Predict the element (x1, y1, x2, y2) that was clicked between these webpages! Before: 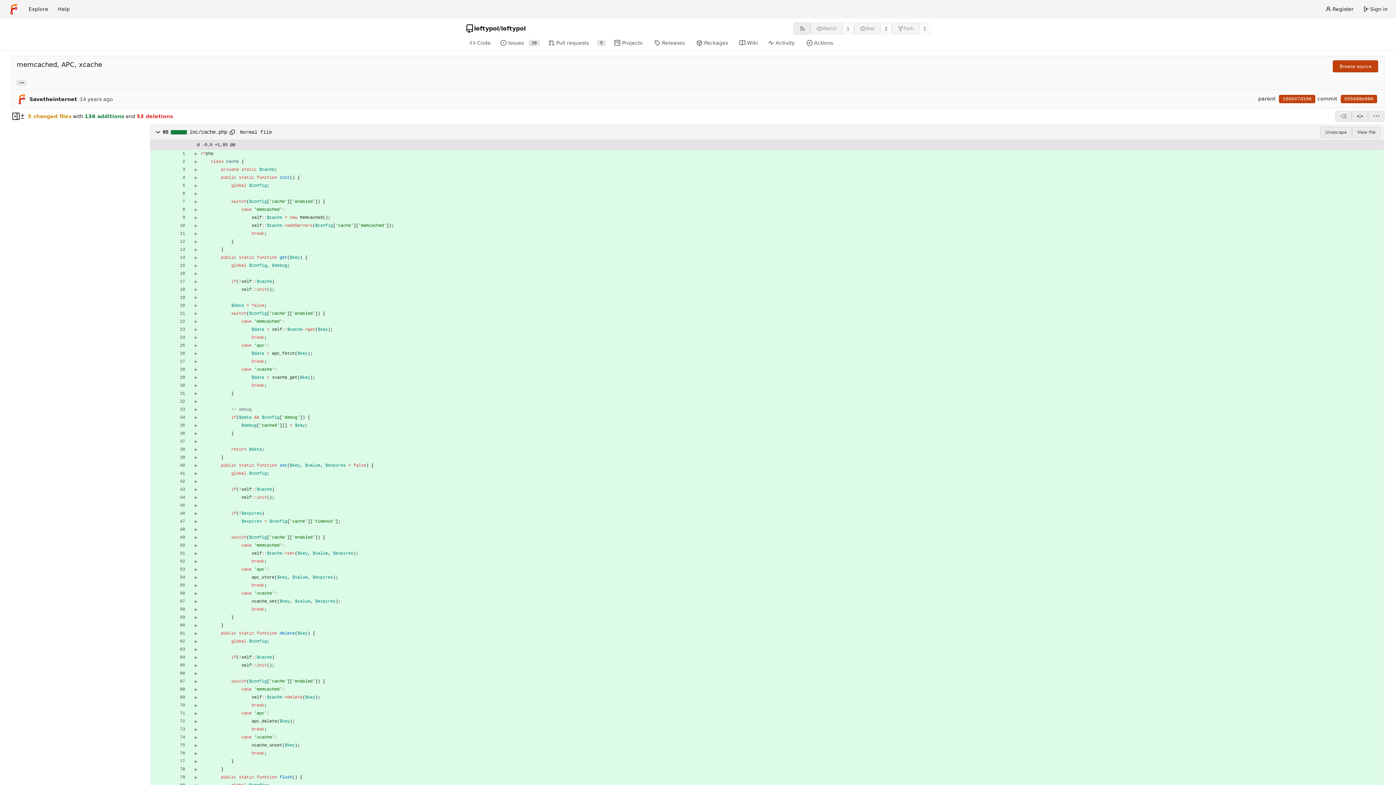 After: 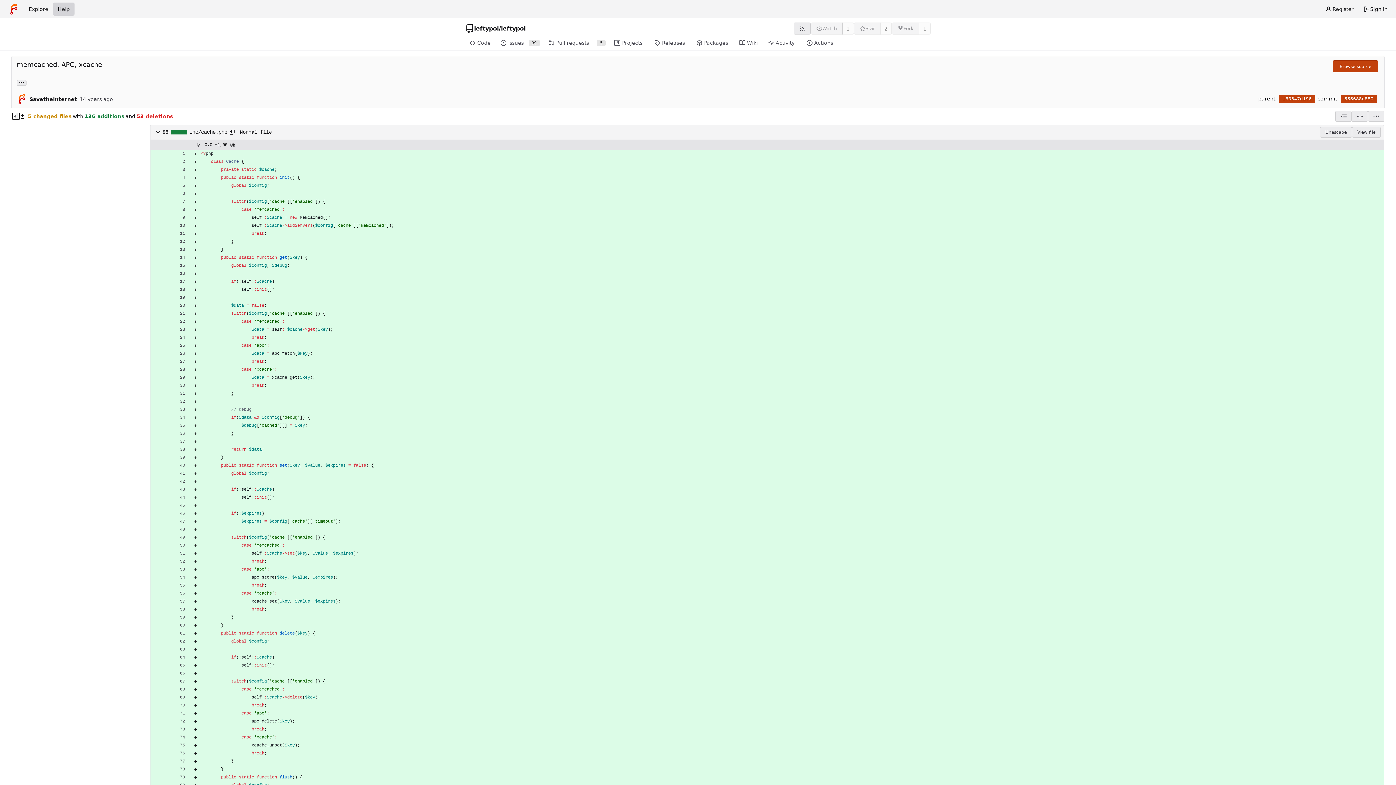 Action: label: Help bbox: (53, 2, 74, 15)